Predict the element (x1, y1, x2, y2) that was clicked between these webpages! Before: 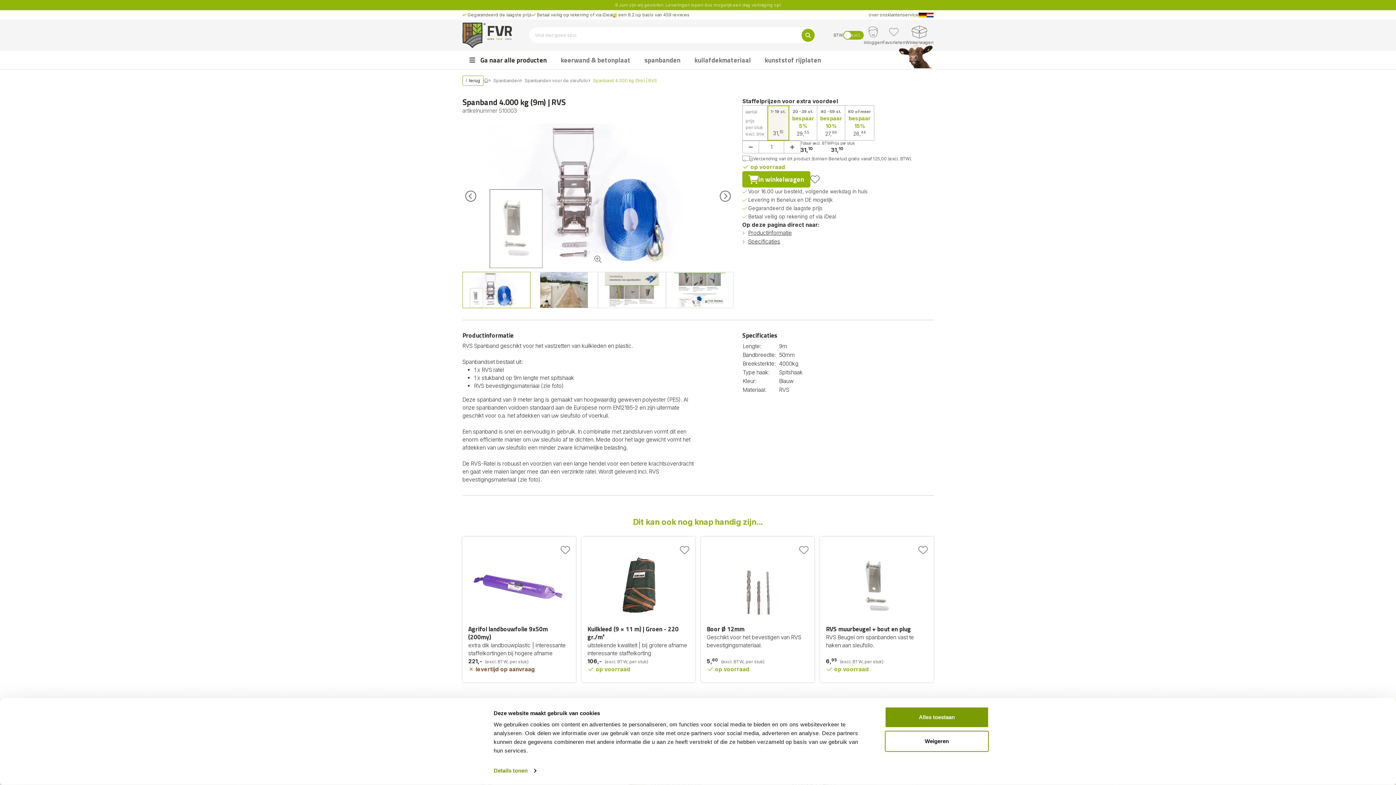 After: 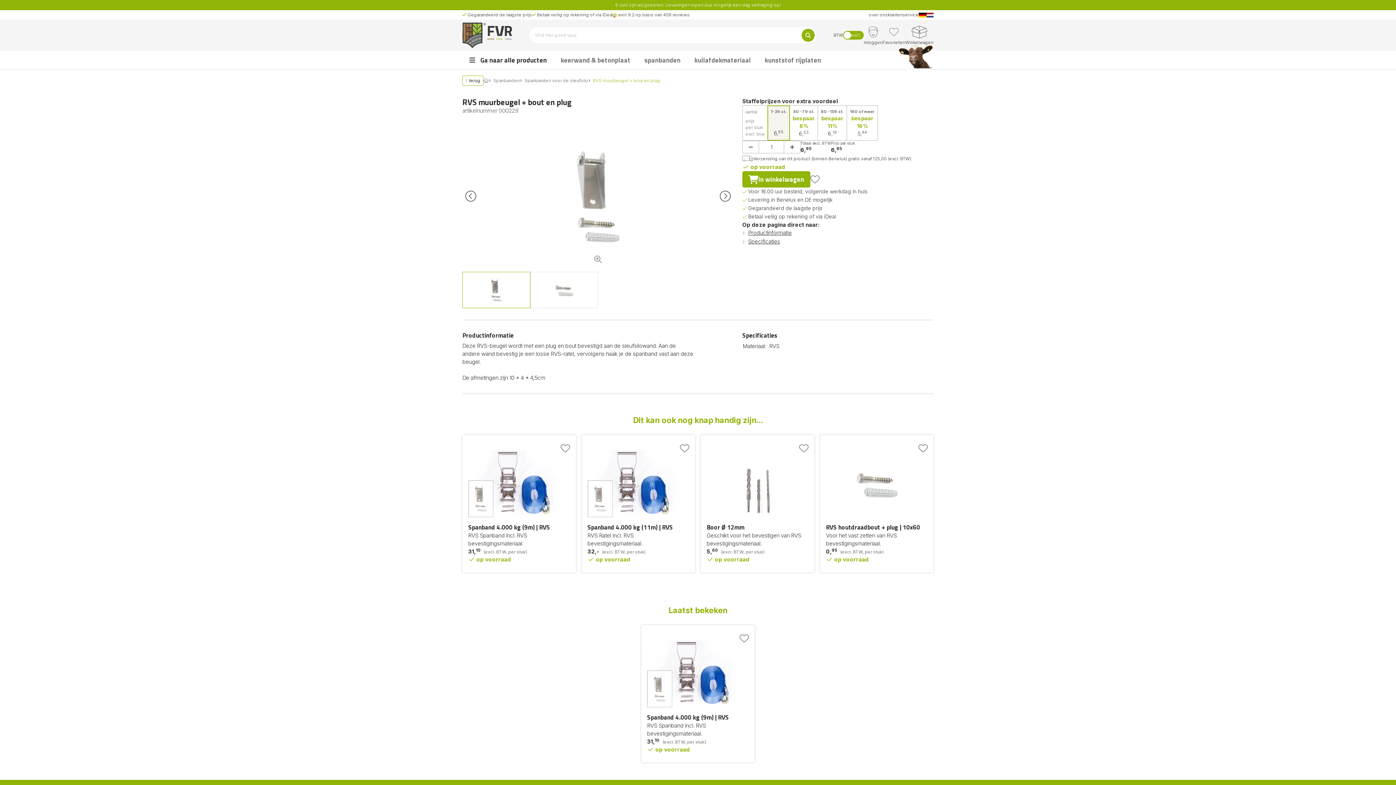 Action: label: RVS muurbeugel + bout en plug bbox: (826, 624, 911, 634)